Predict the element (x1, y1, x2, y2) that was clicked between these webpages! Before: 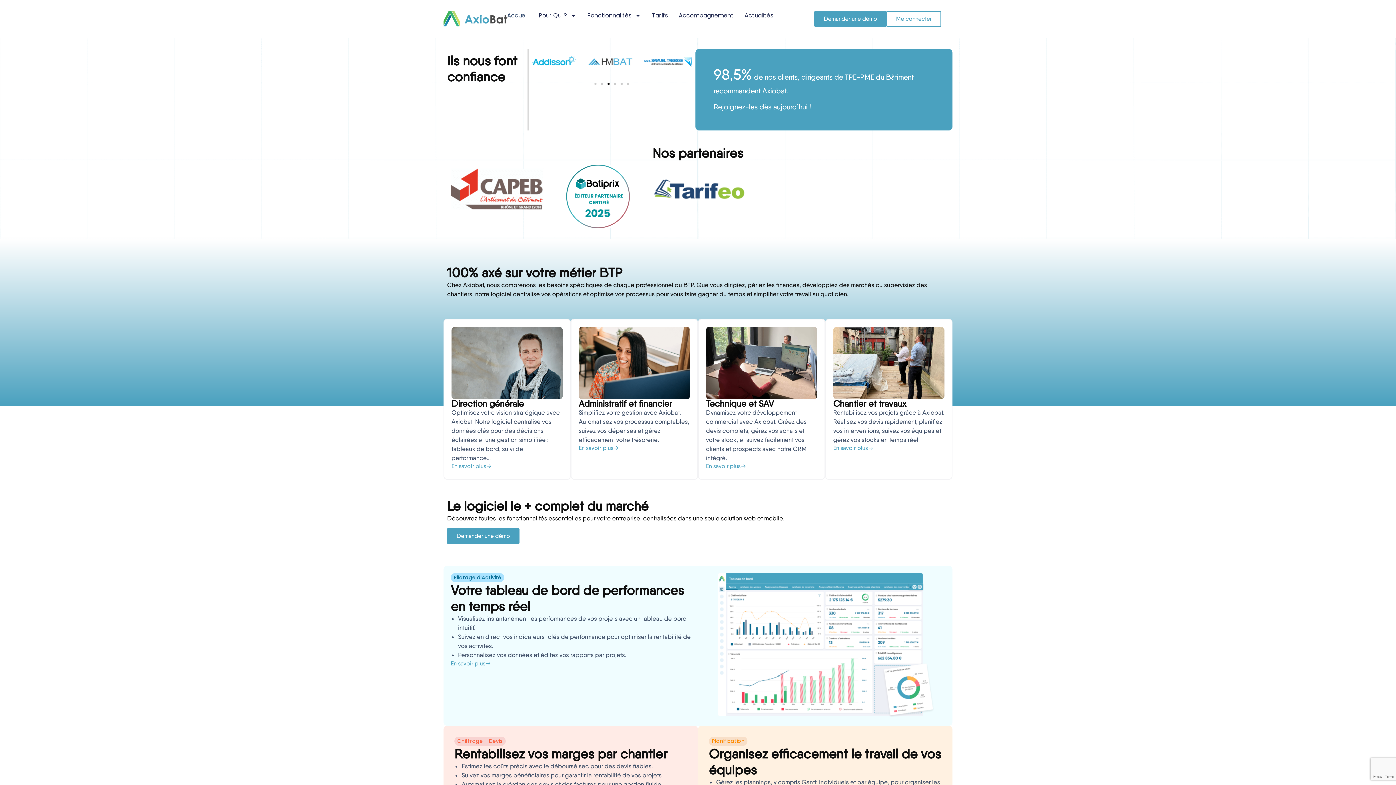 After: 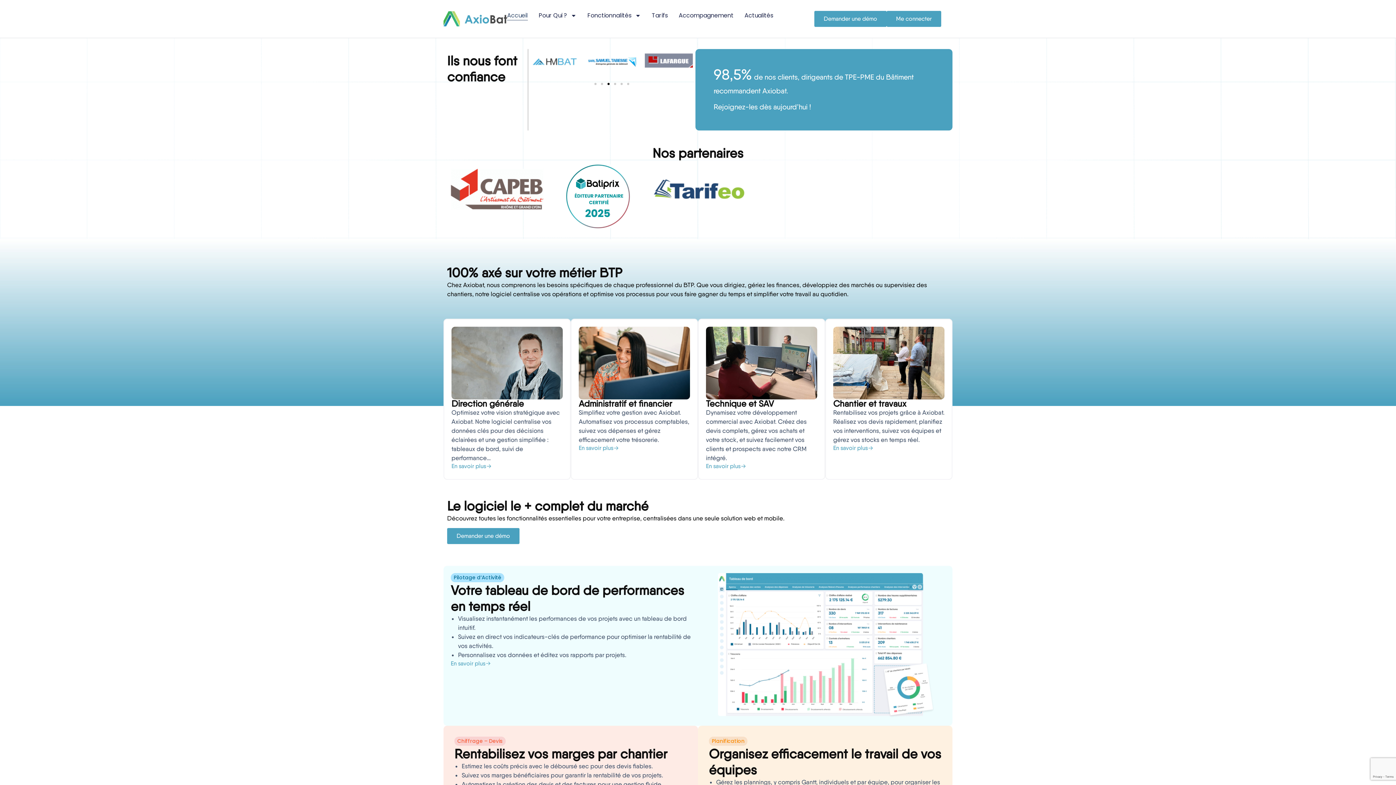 Action: bbox: (886, 10, 941, 26) label: Me connecter